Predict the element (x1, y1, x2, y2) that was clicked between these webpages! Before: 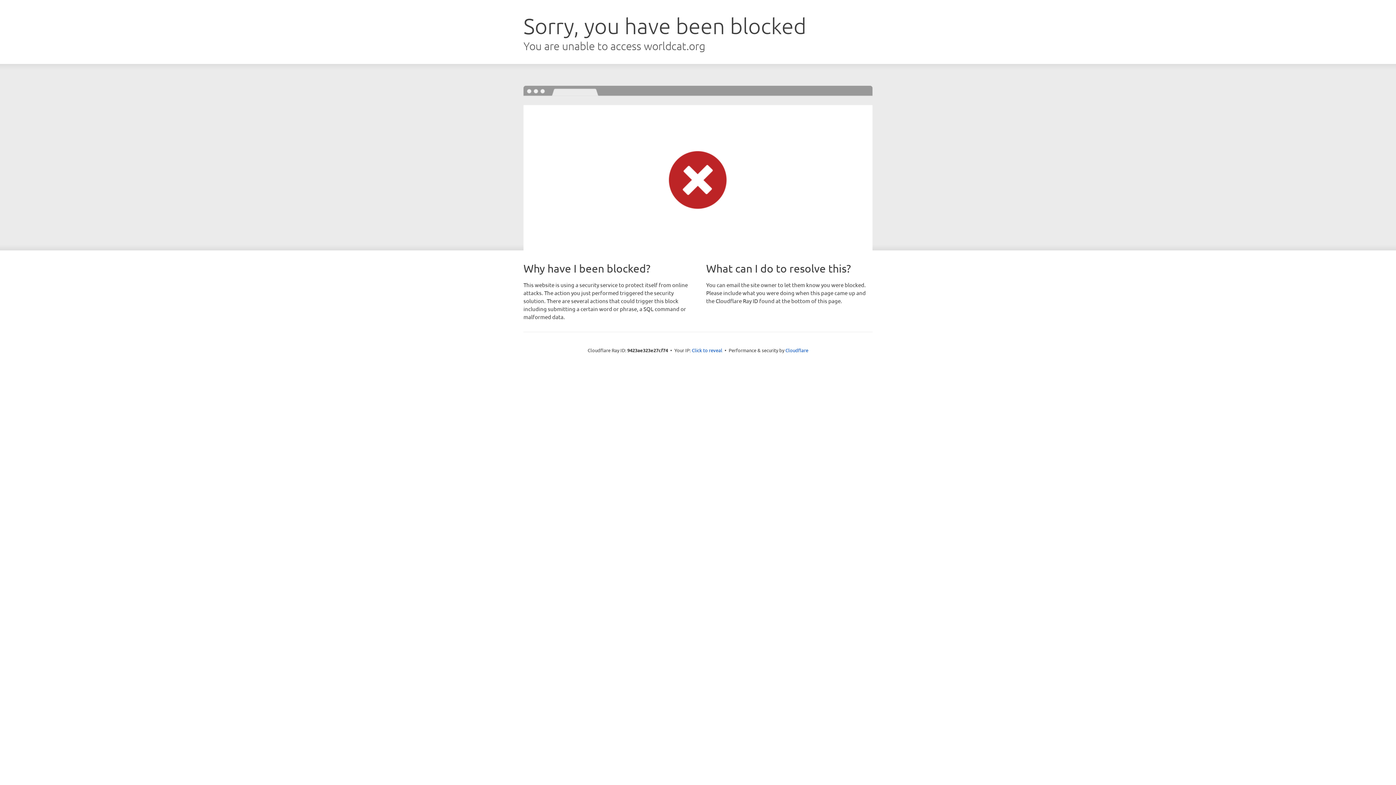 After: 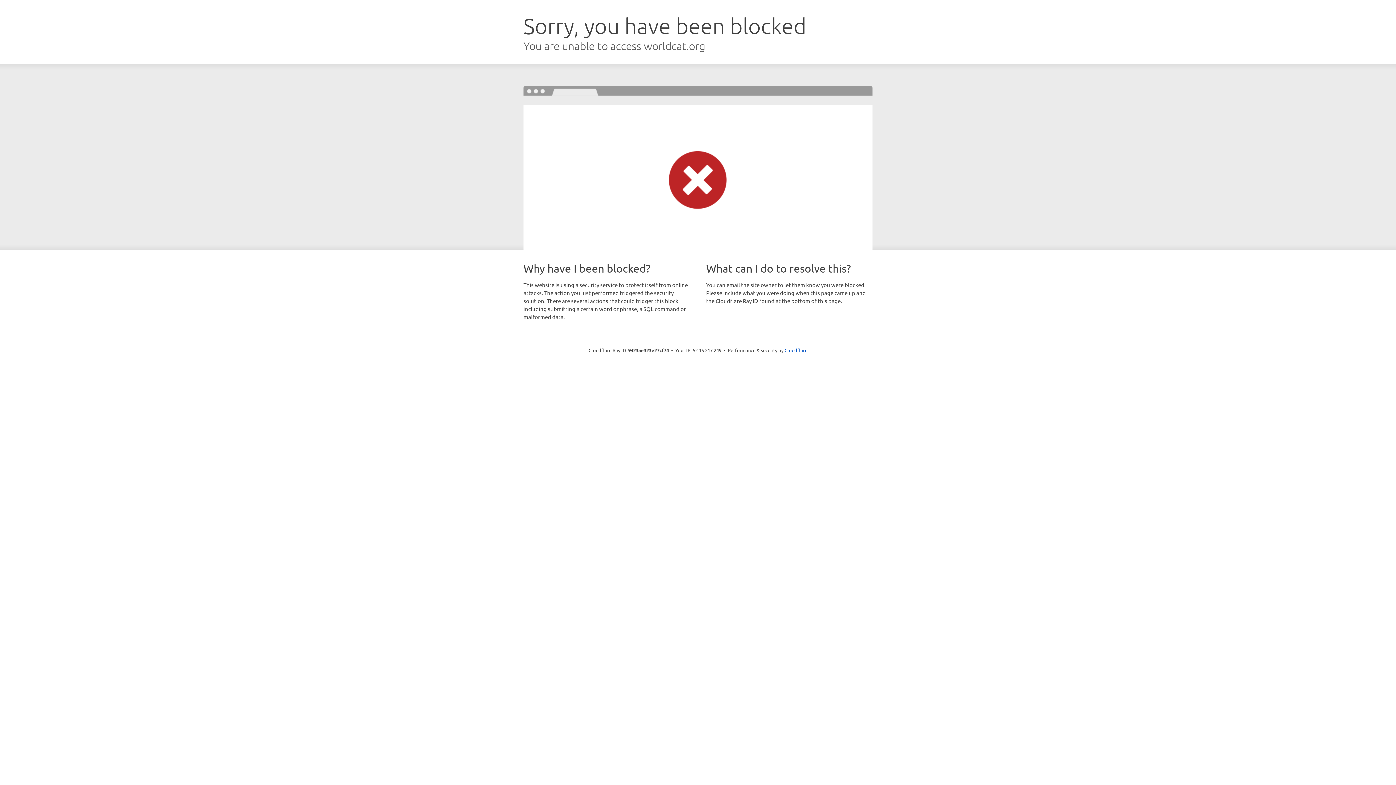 Action: label: Click to reveal bbox: (692, 346, 722, 353)